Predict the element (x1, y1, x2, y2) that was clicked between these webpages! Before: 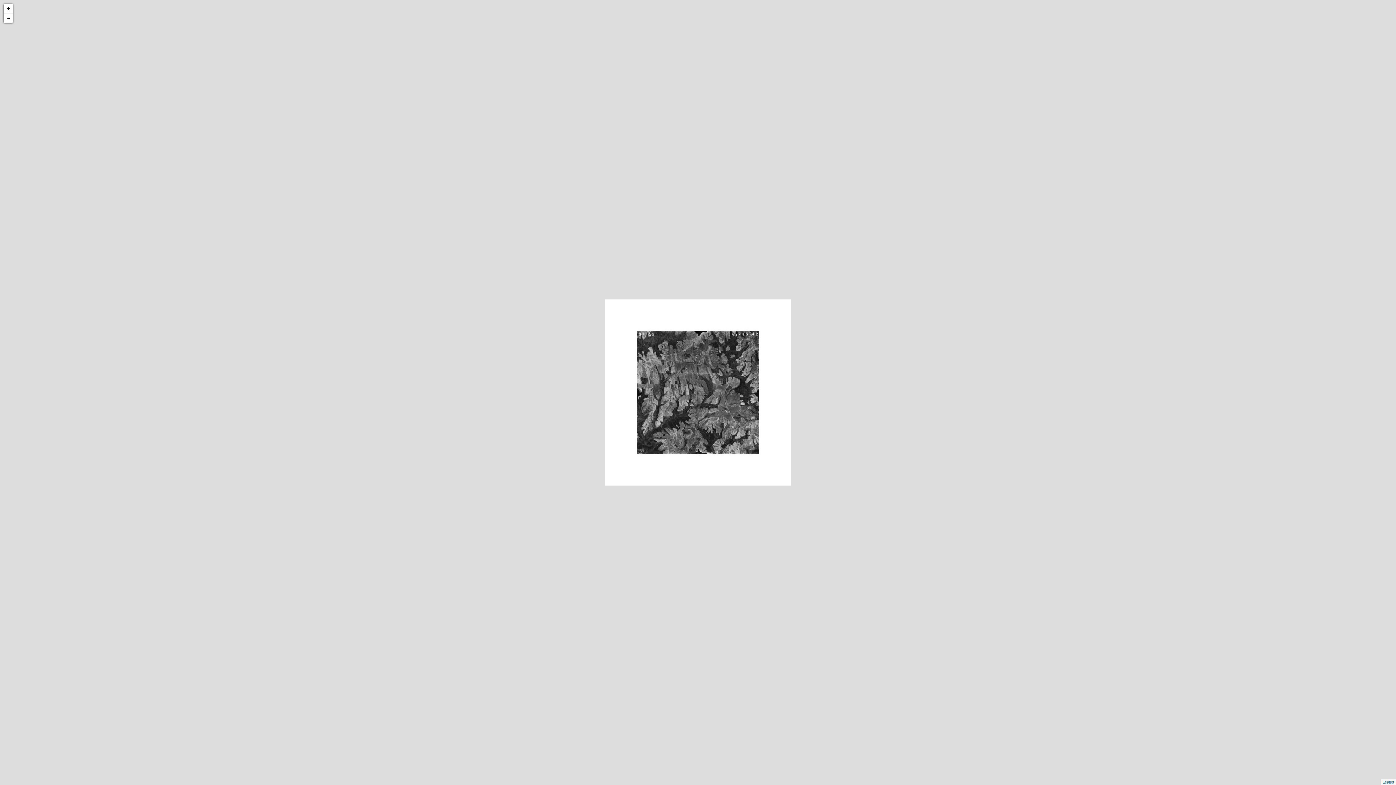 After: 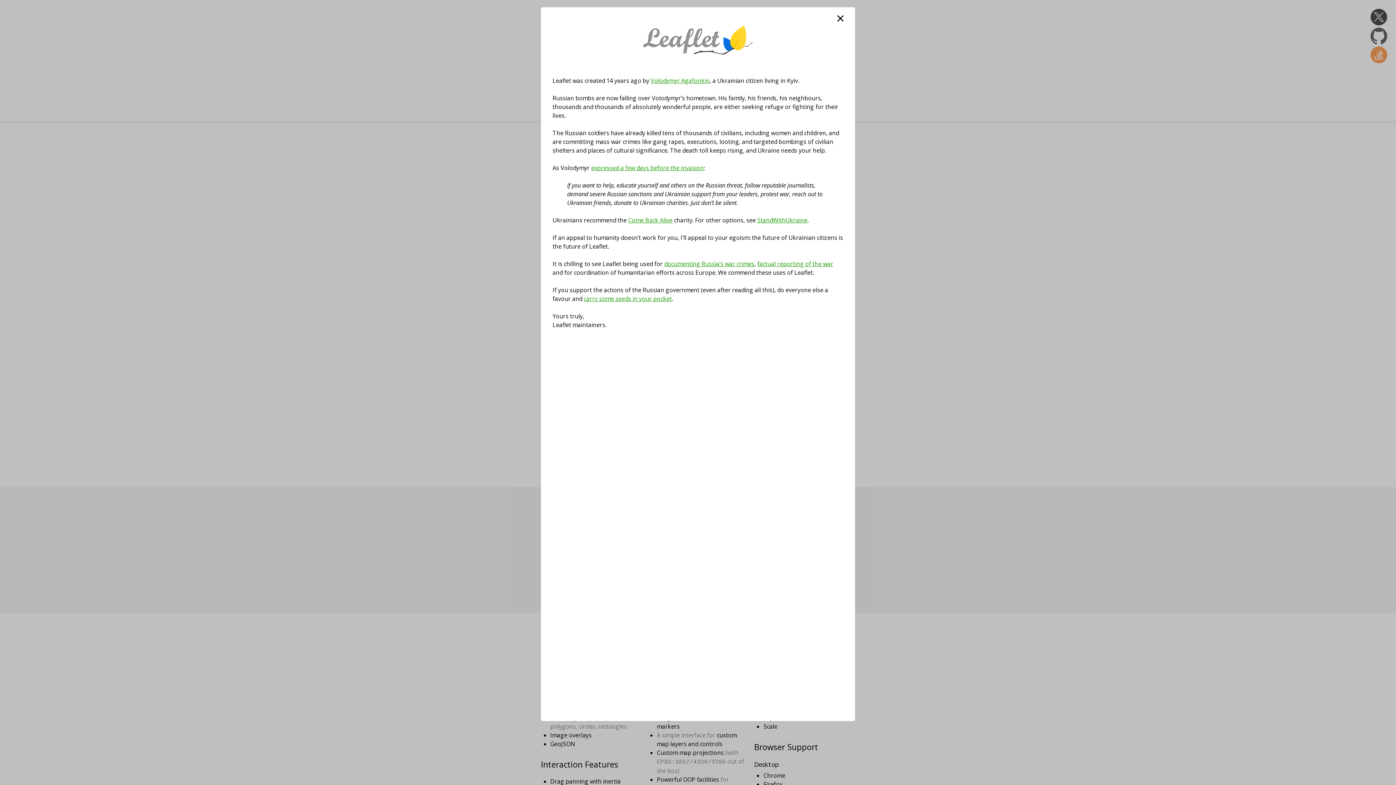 Action: bbox: (1382, 780, 1394, 784) label: Leaflet